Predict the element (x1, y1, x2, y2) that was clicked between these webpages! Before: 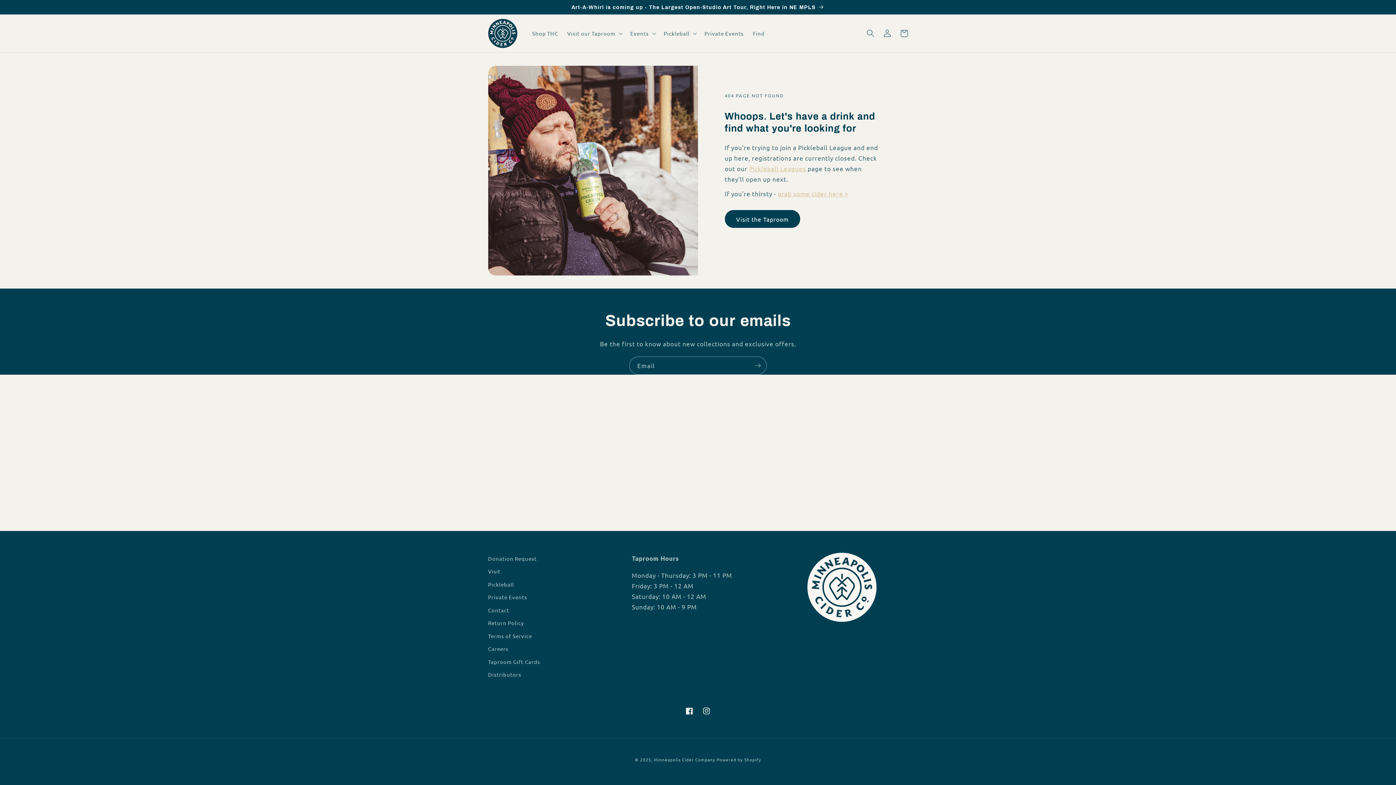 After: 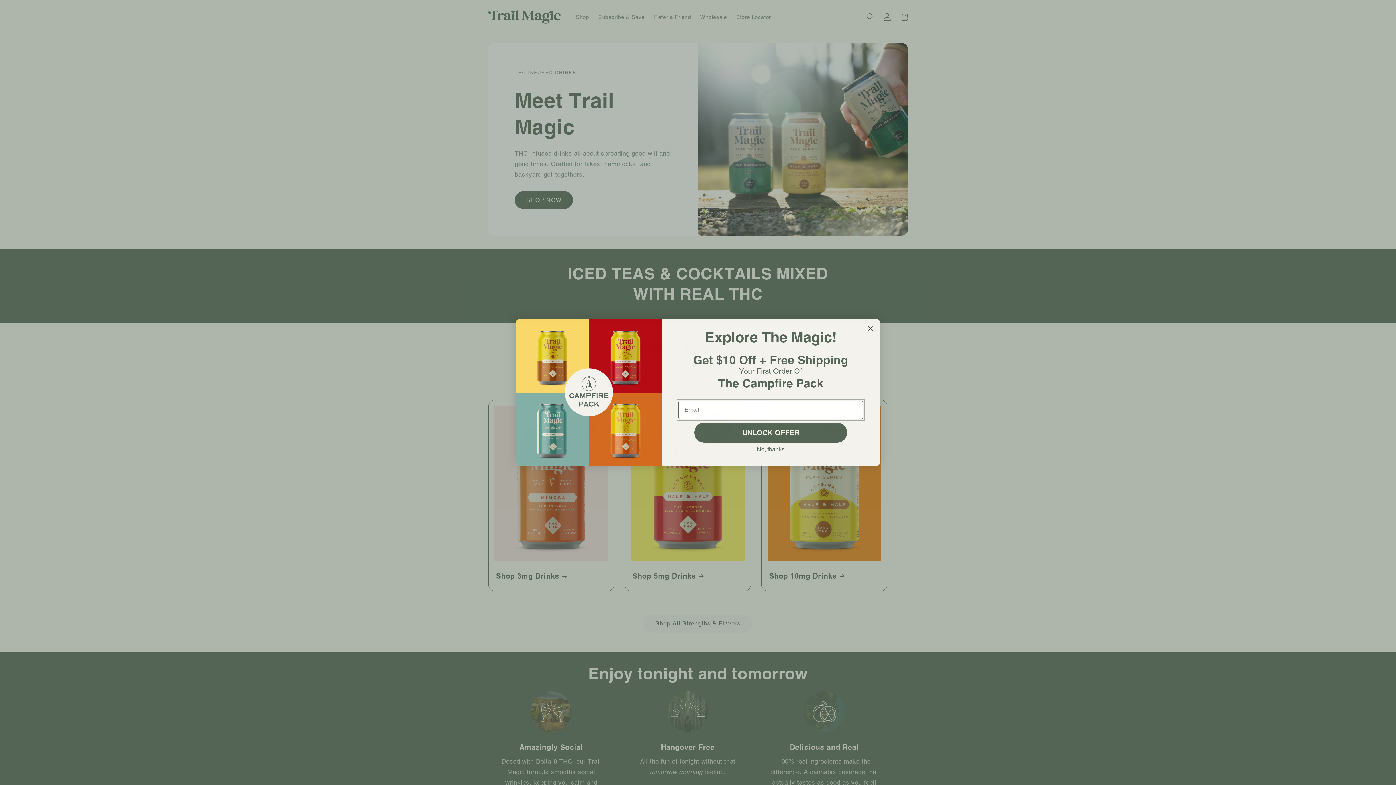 Action: bbox: (527, 25, 562, 41) label: Shop THC